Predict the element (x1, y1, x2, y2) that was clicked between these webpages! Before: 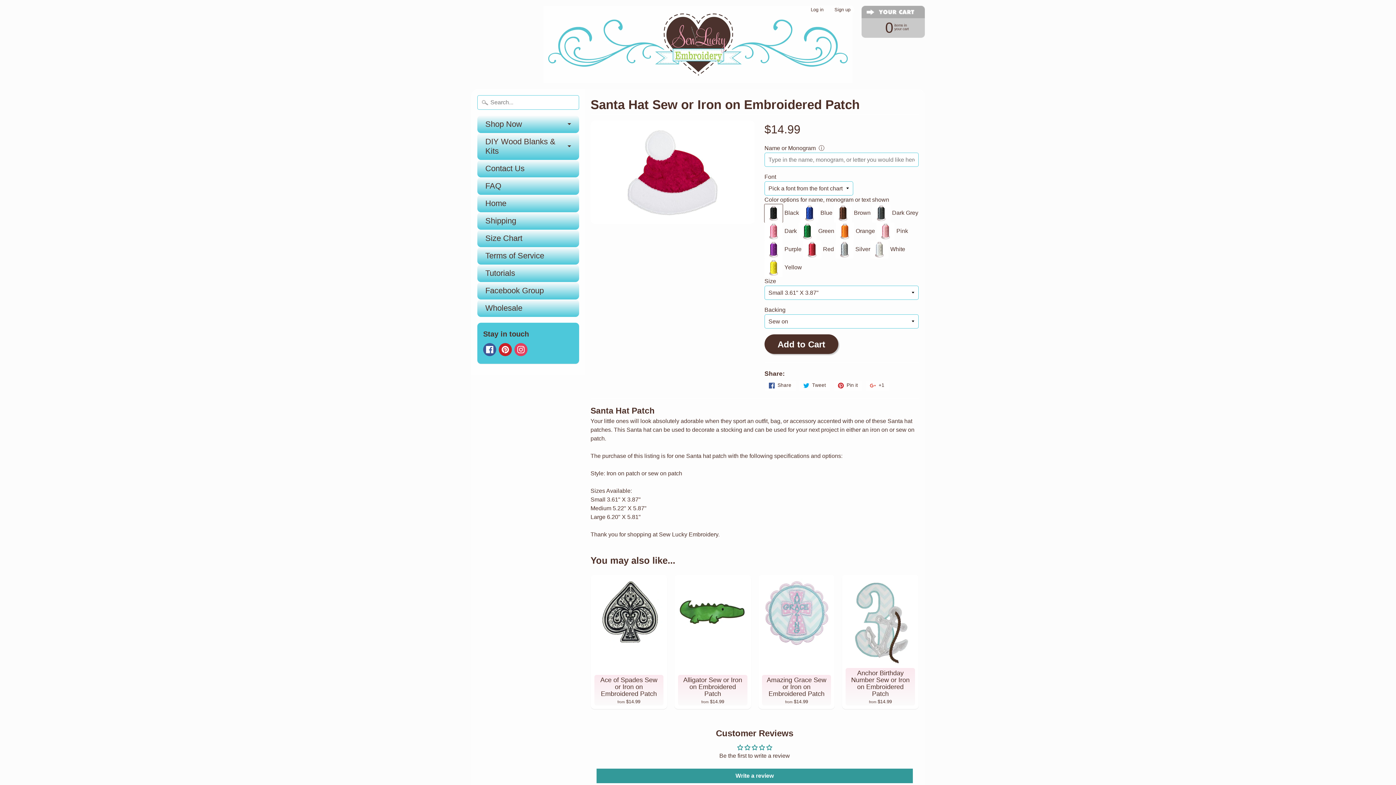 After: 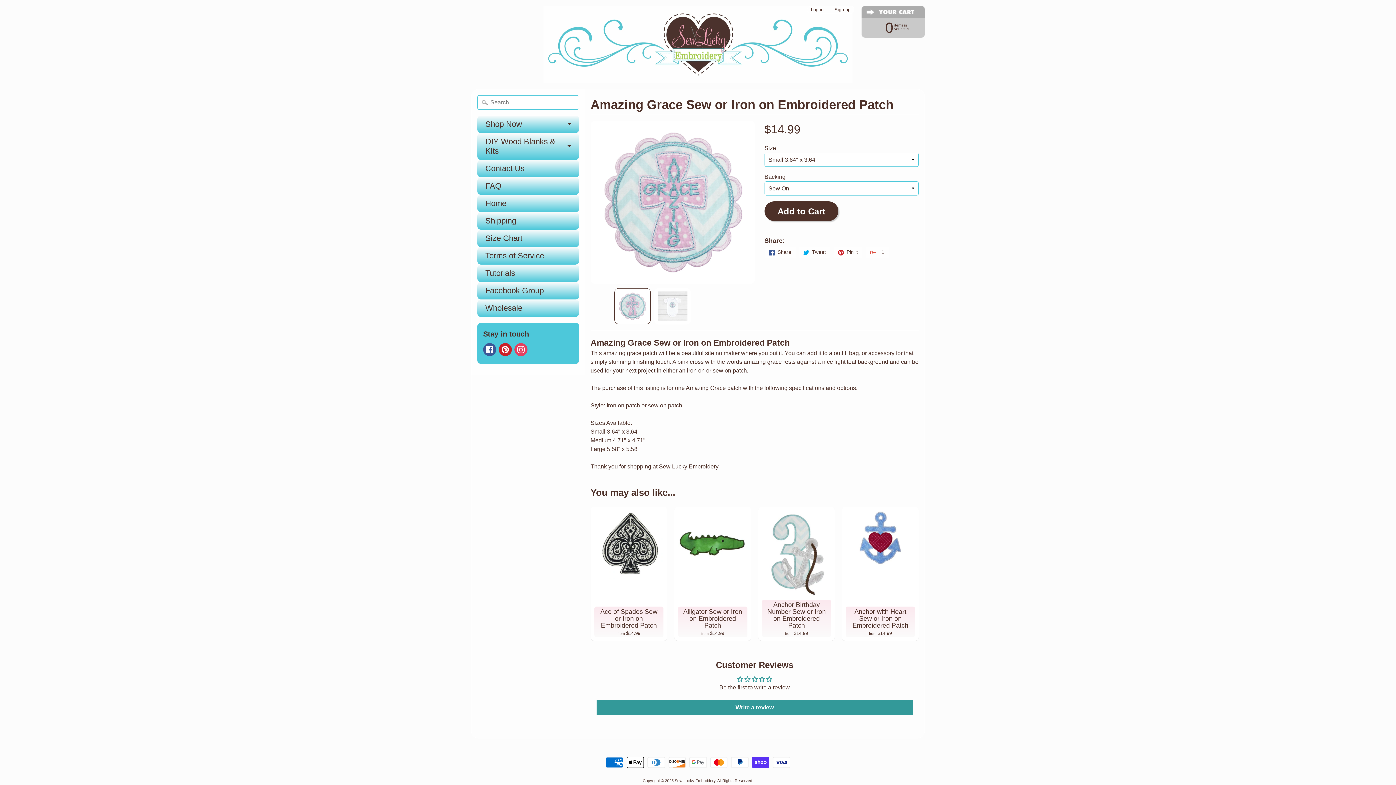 Action: bbox: (758, 575, 835, 709) label: Amazing Grace Sew or Iron on Embroidered Patch
from $14.99